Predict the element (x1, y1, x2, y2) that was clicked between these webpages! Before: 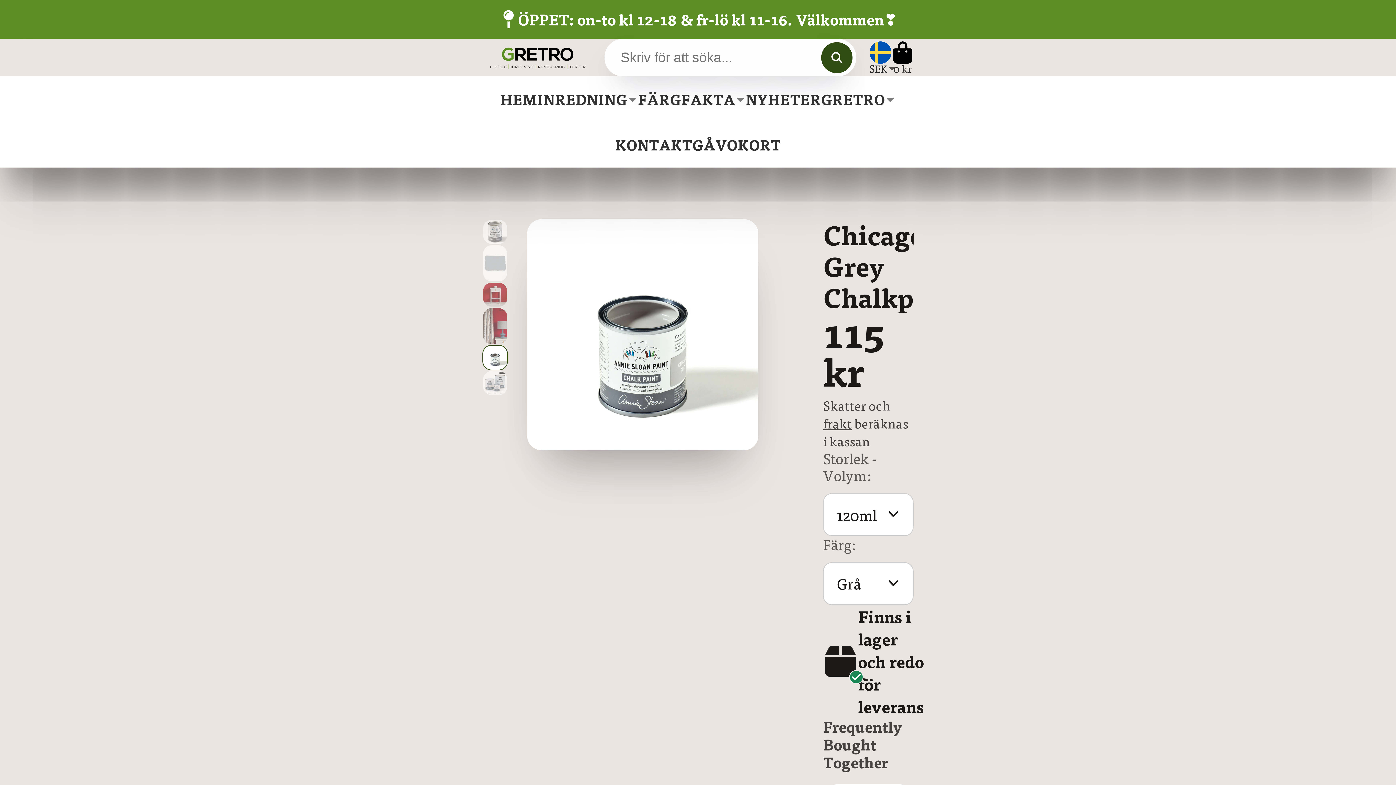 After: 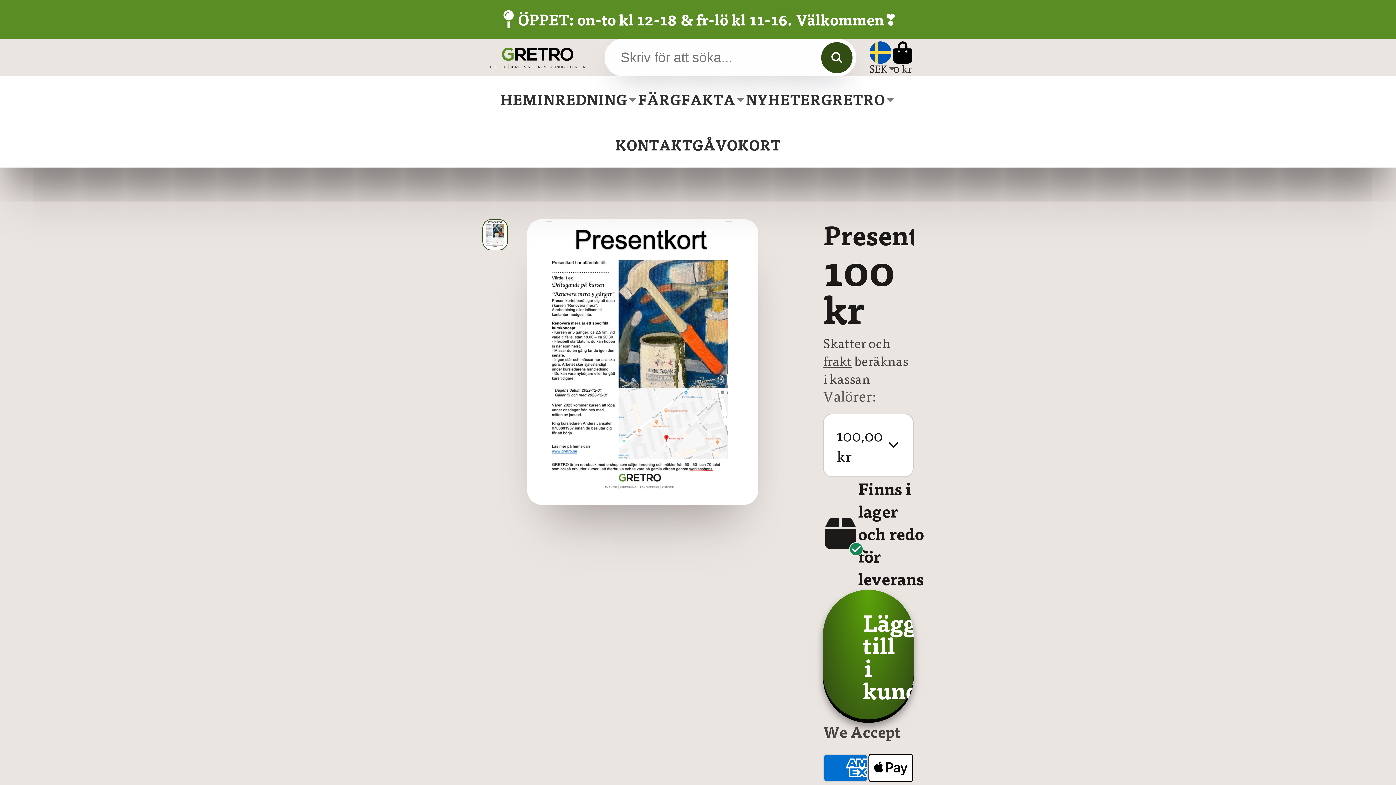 Action: label: GÅVOKORT bbox: (692, 121, 781, 167)